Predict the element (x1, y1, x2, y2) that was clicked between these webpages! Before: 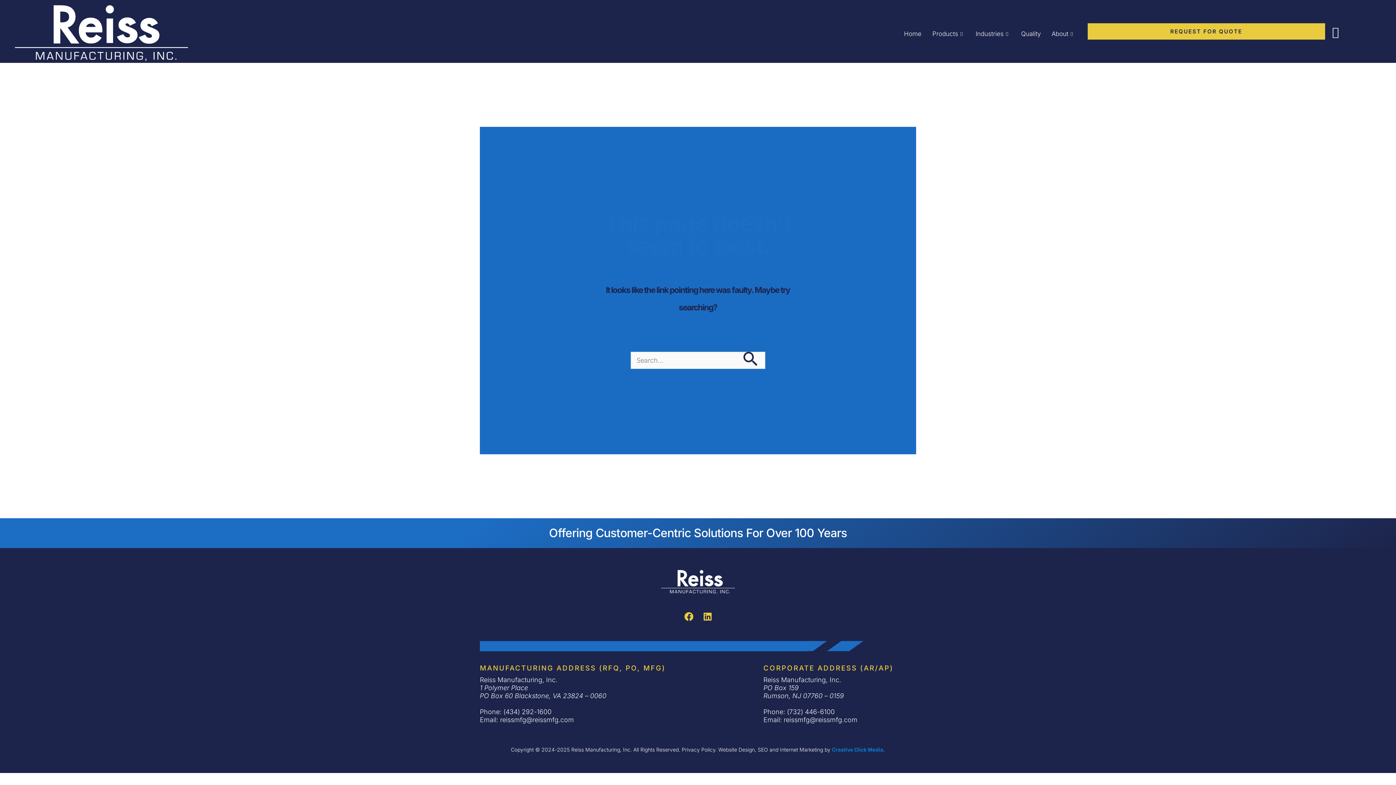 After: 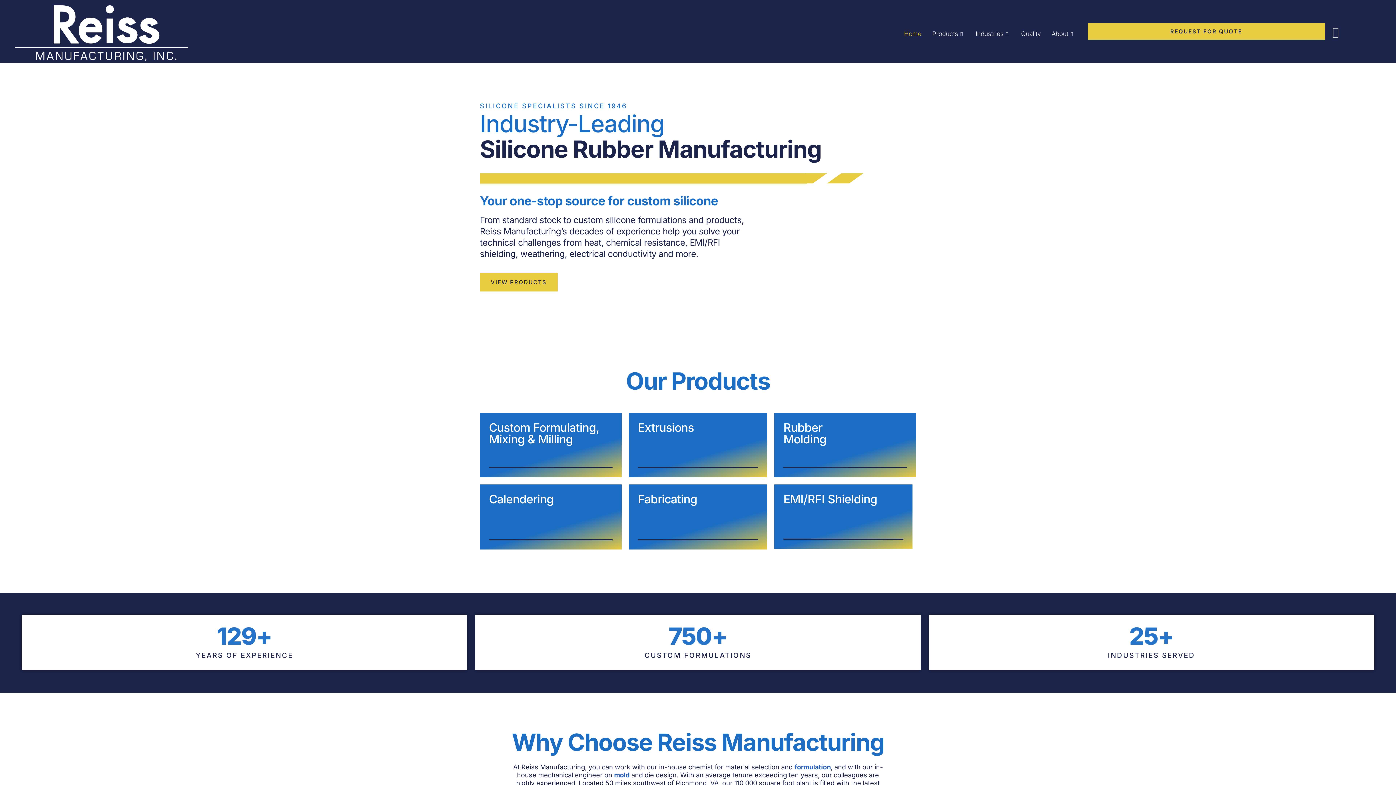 Action: label: Home bbox: (898, 22, 927, 44)